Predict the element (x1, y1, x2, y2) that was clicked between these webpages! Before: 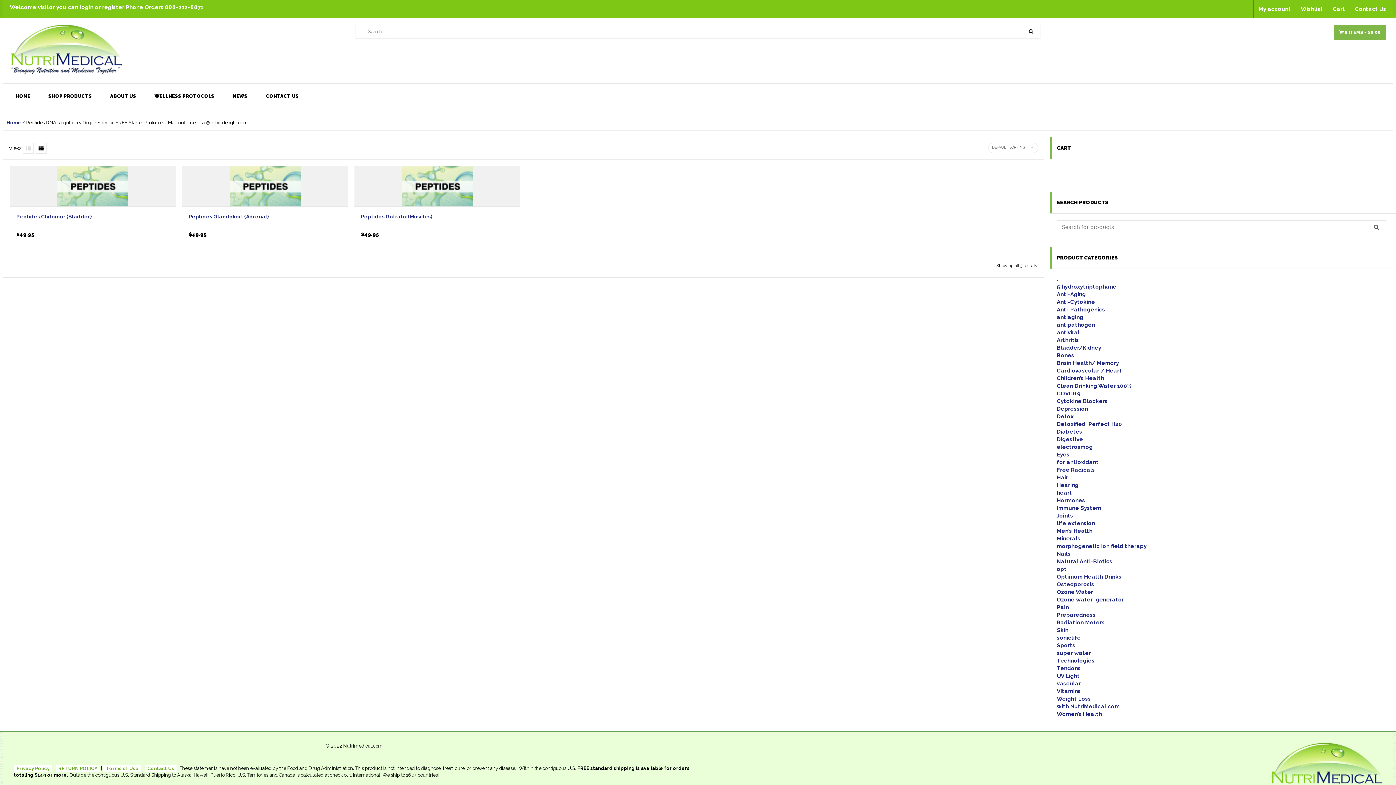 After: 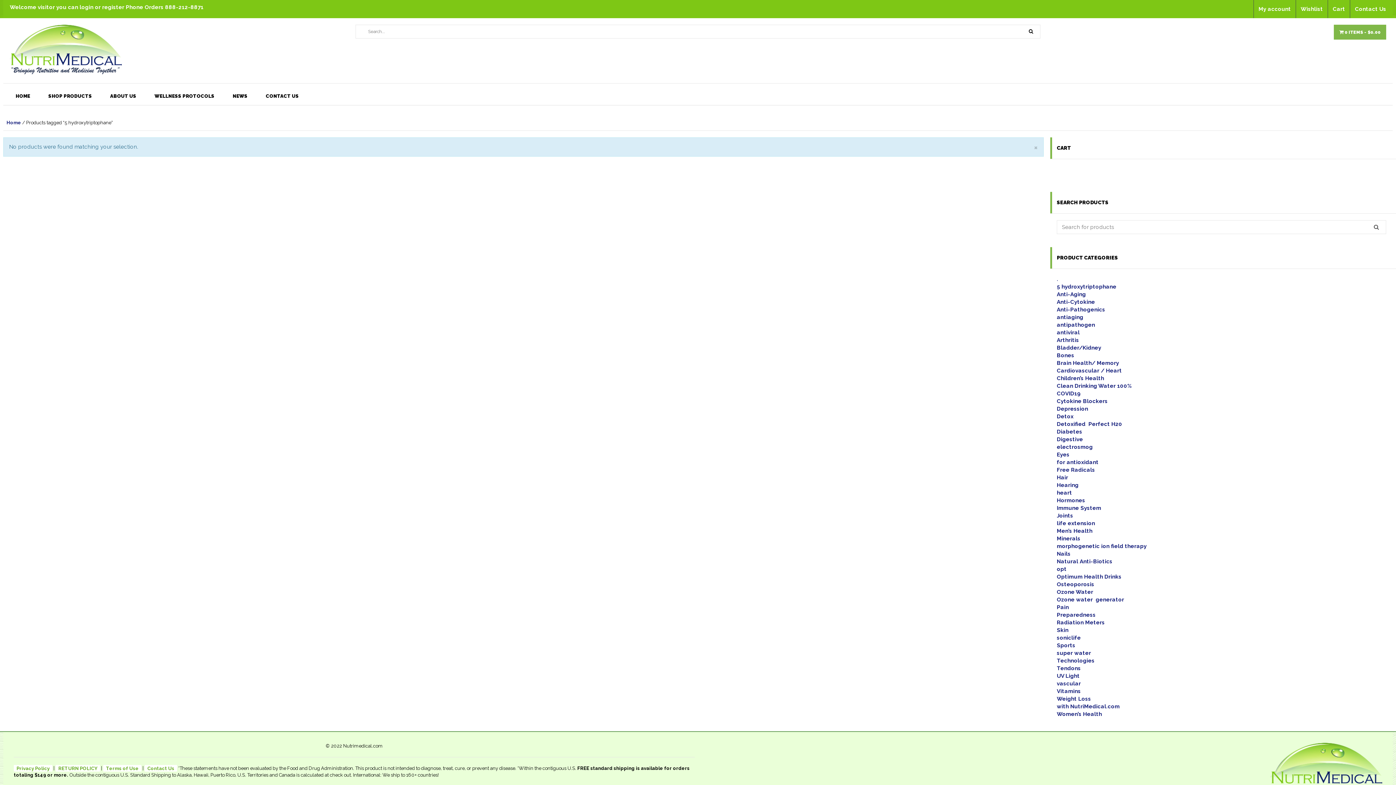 Action: label: 5 hydroxytriptophane bbox: (1057, 283, 1116, 290)